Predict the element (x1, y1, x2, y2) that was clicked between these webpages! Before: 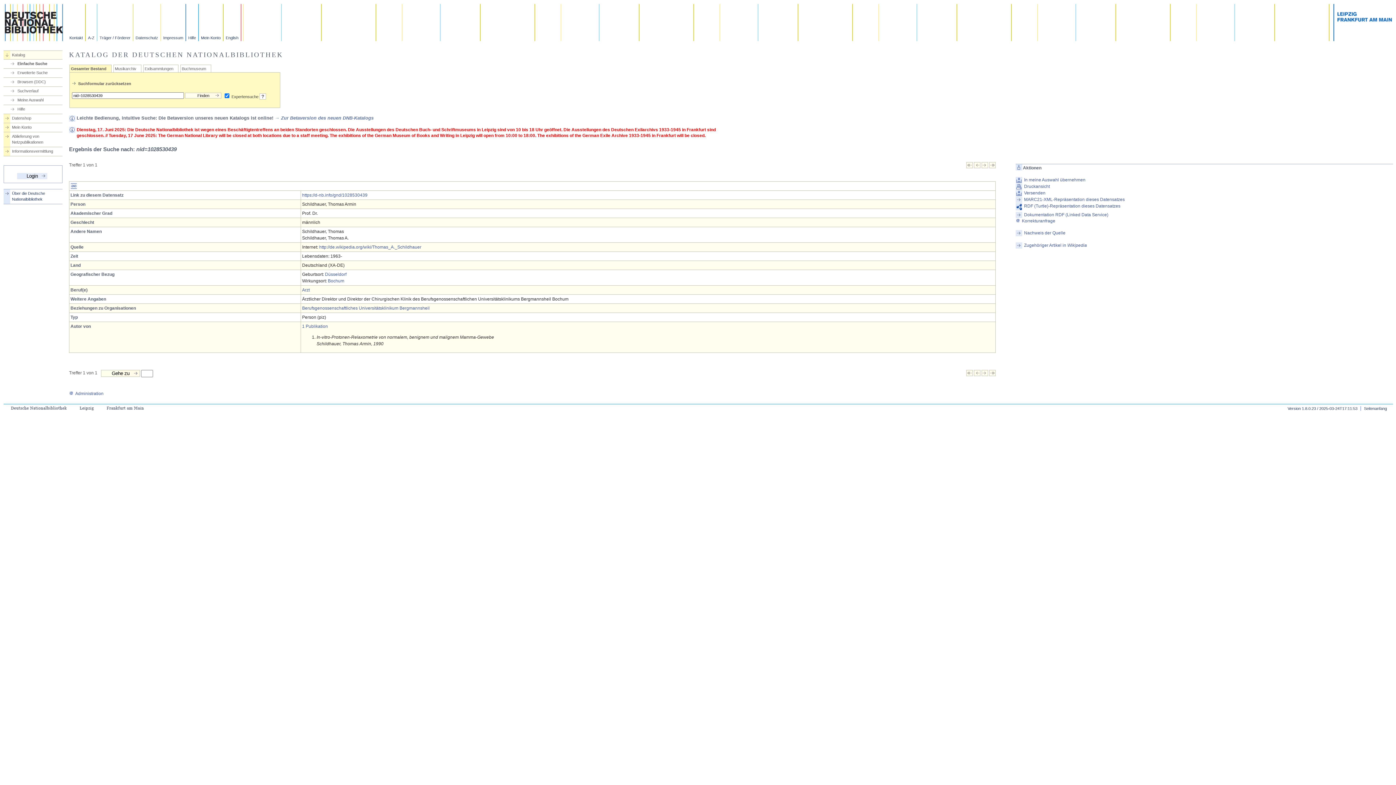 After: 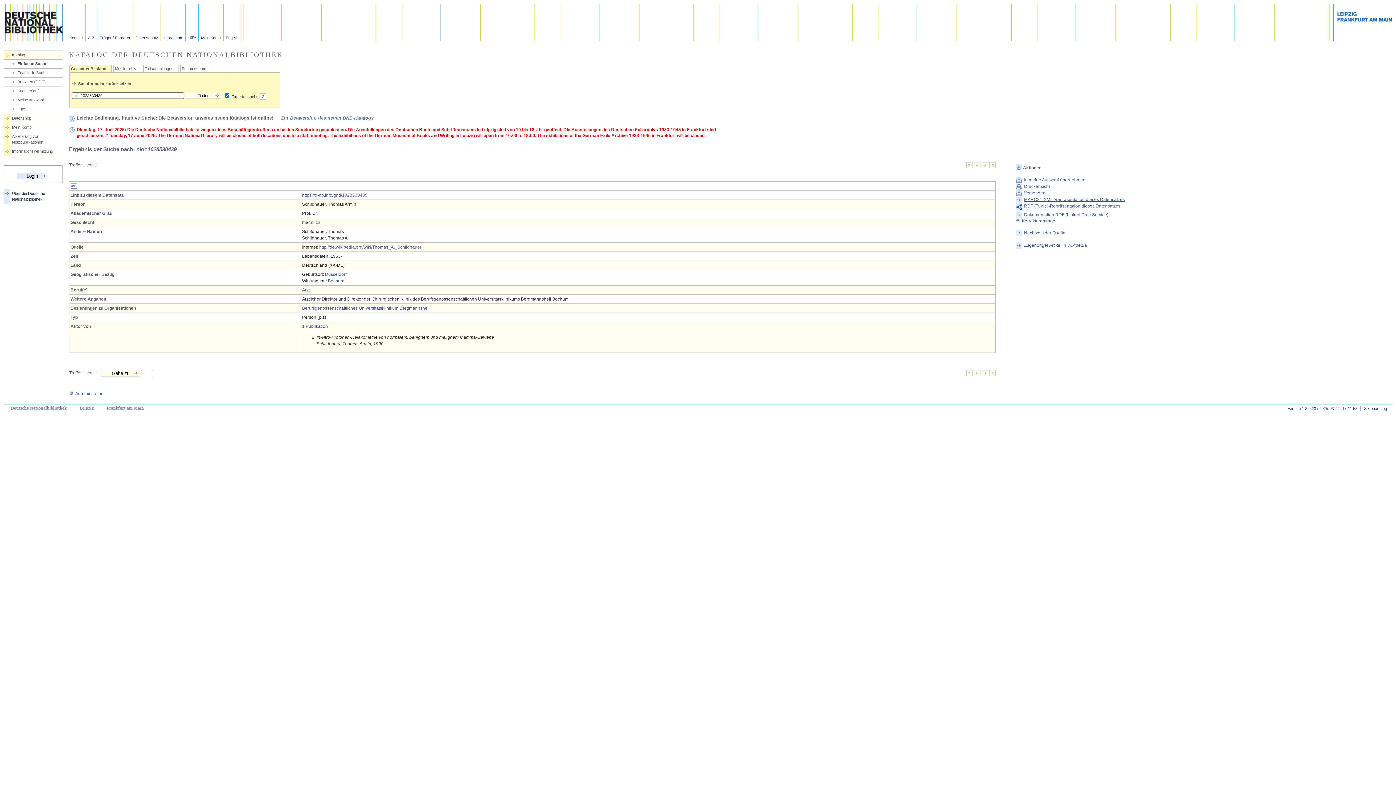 Action: label: MARC21-XML-Repräsentation dieses Datensatzes bbox: (1015, 196, 1393, 202)